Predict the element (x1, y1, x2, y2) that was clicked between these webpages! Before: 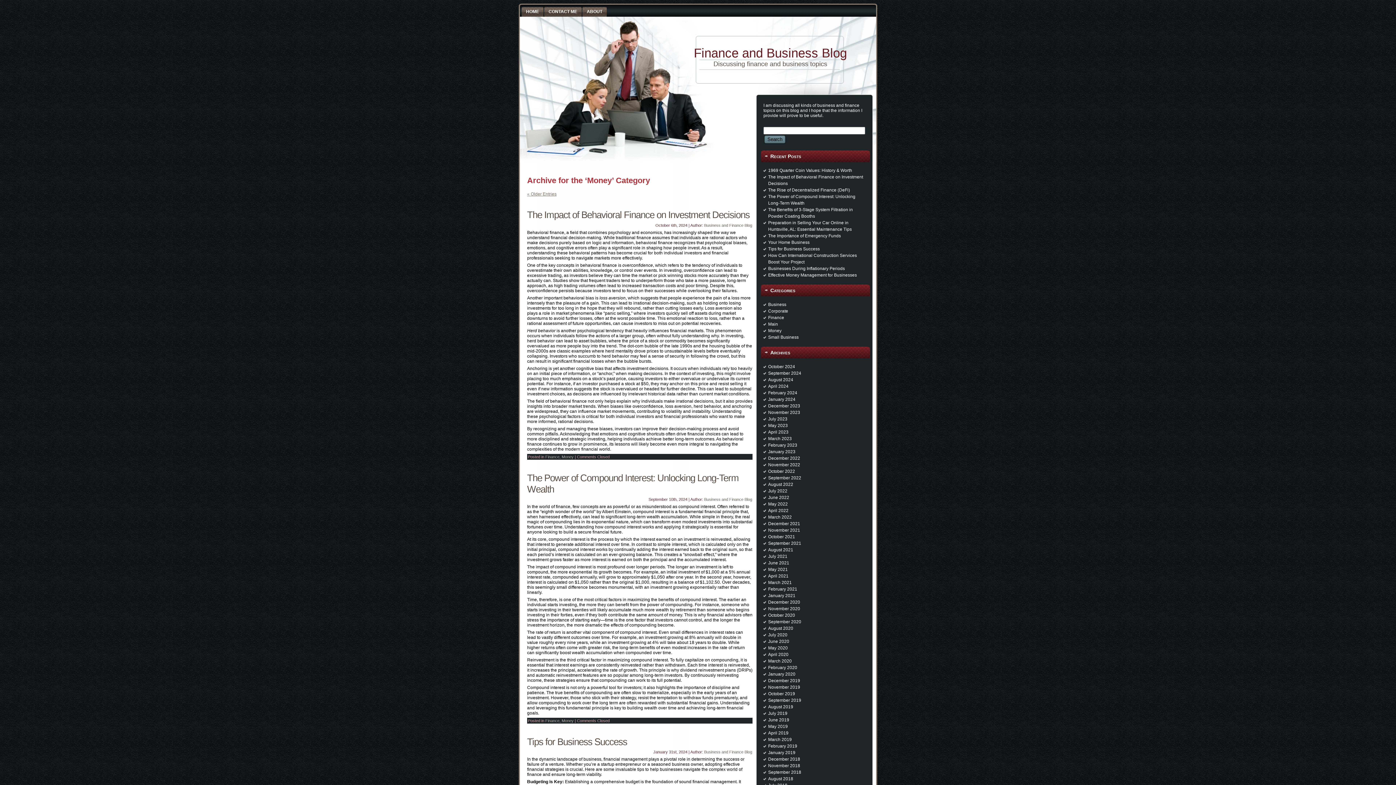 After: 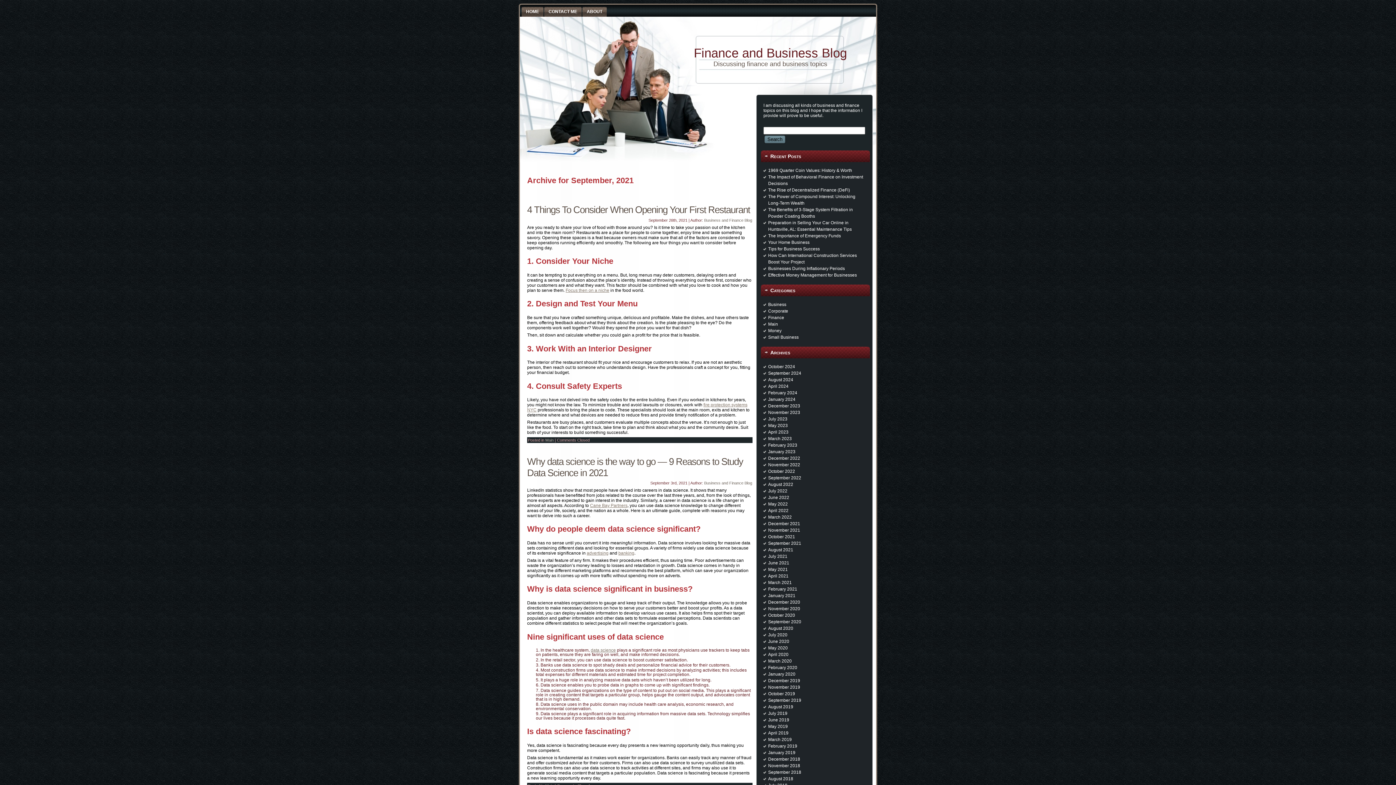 Action: label: September 2021 bbox: (768, 541, 801, 546)